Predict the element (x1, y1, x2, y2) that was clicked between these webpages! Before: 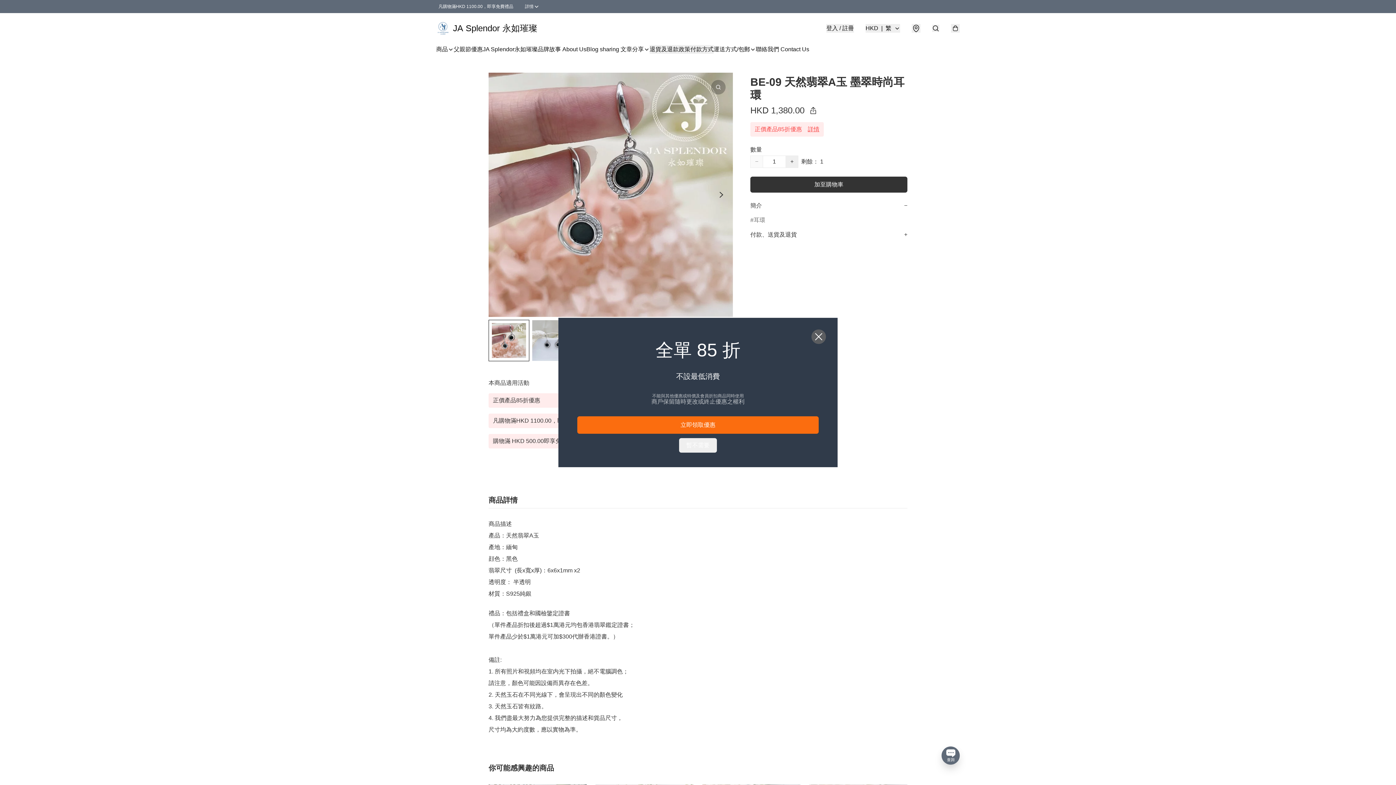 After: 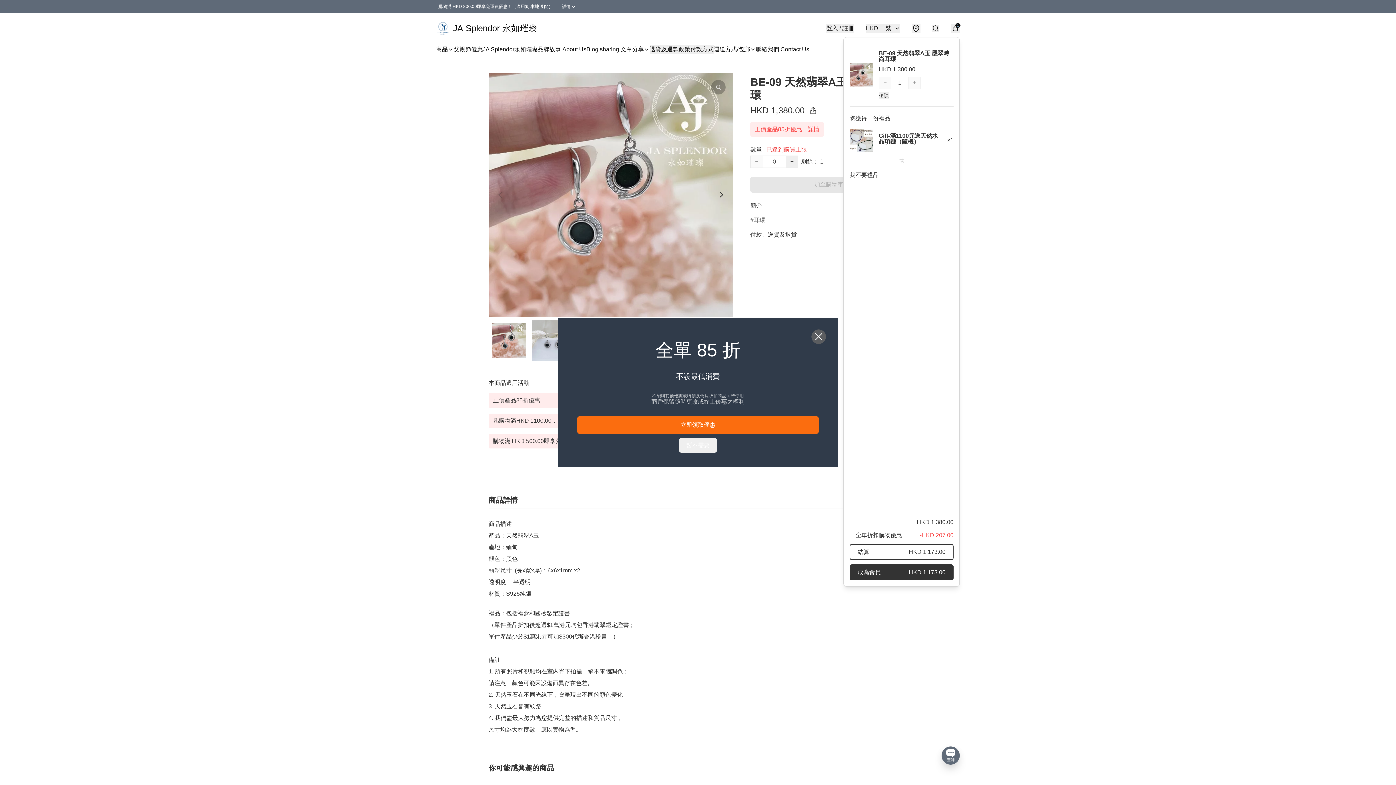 Action: bbox: (750, 176, 907, 192) label: 加至購物車